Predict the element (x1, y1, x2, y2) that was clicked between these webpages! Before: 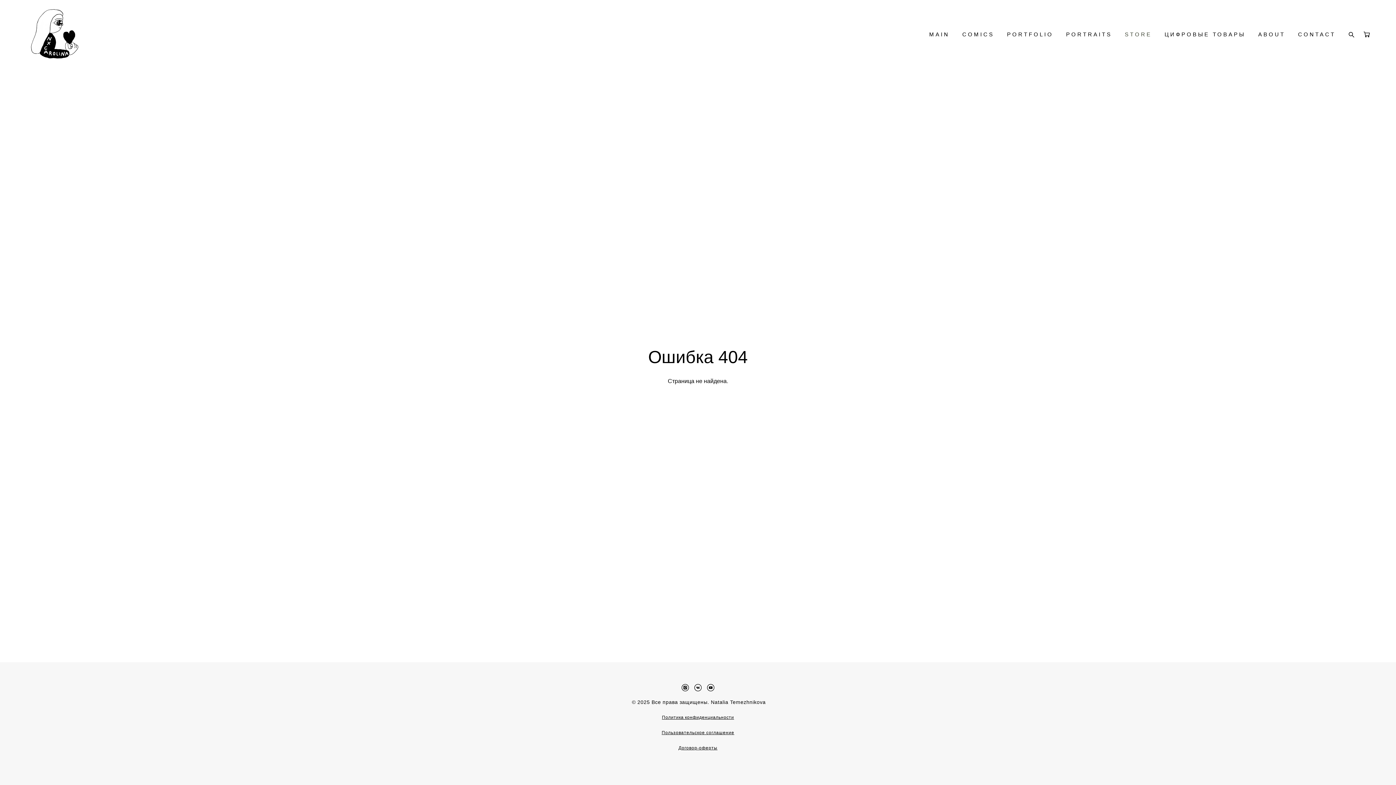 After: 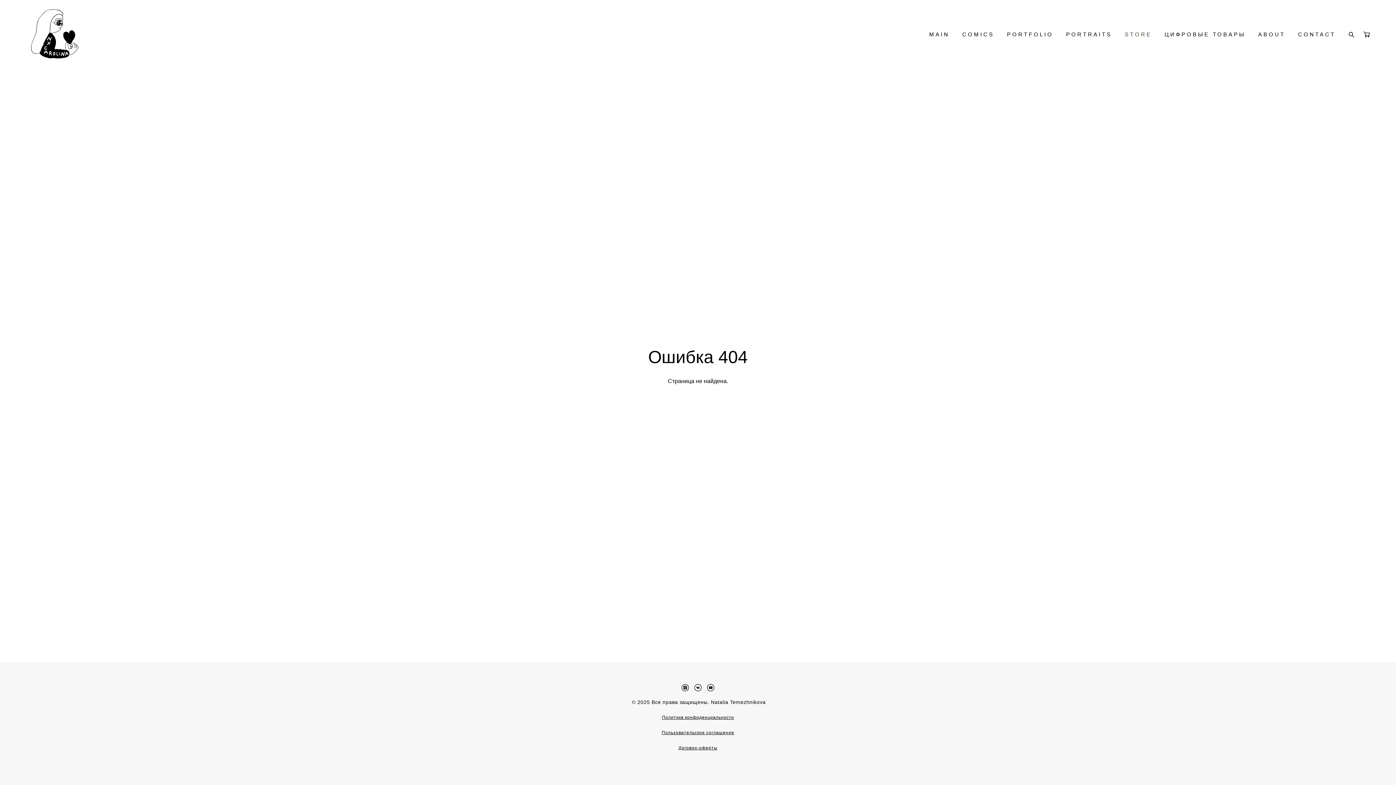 Action: bbox: (683, 766, 712, 770) label: сайт от vigbo